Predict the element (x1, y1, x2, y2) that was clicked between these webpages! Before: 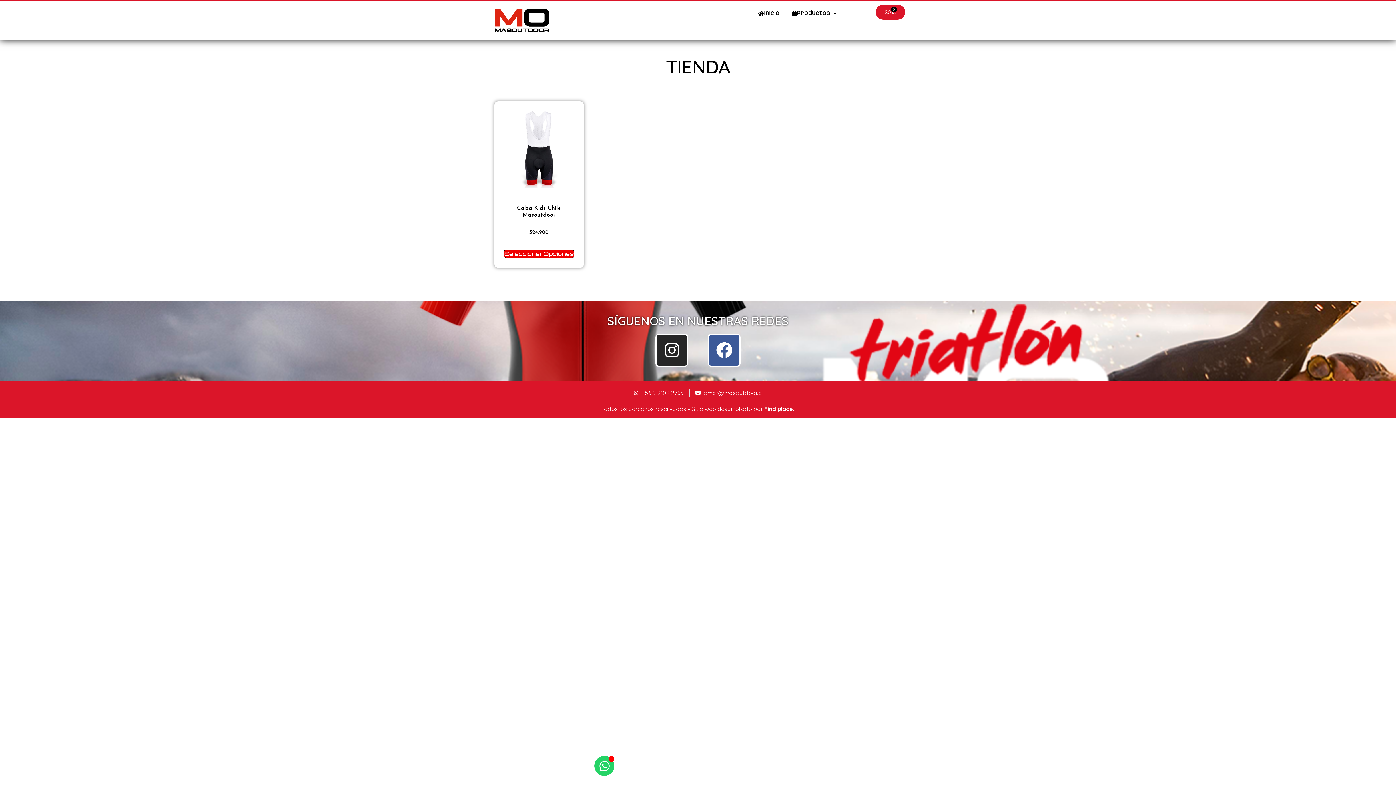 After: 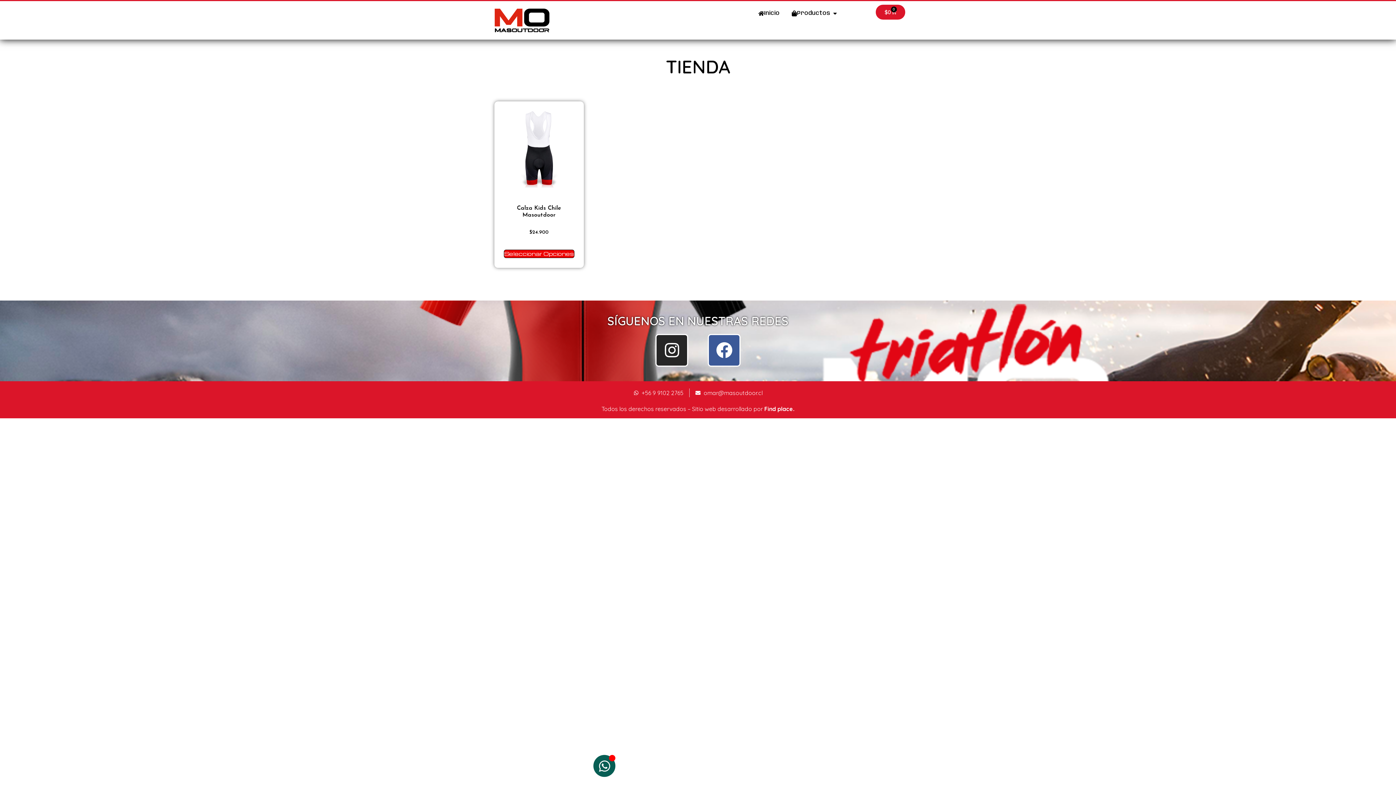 Action: bbox: (594, 756, 614, 776) label: Open Chat WhatsApp